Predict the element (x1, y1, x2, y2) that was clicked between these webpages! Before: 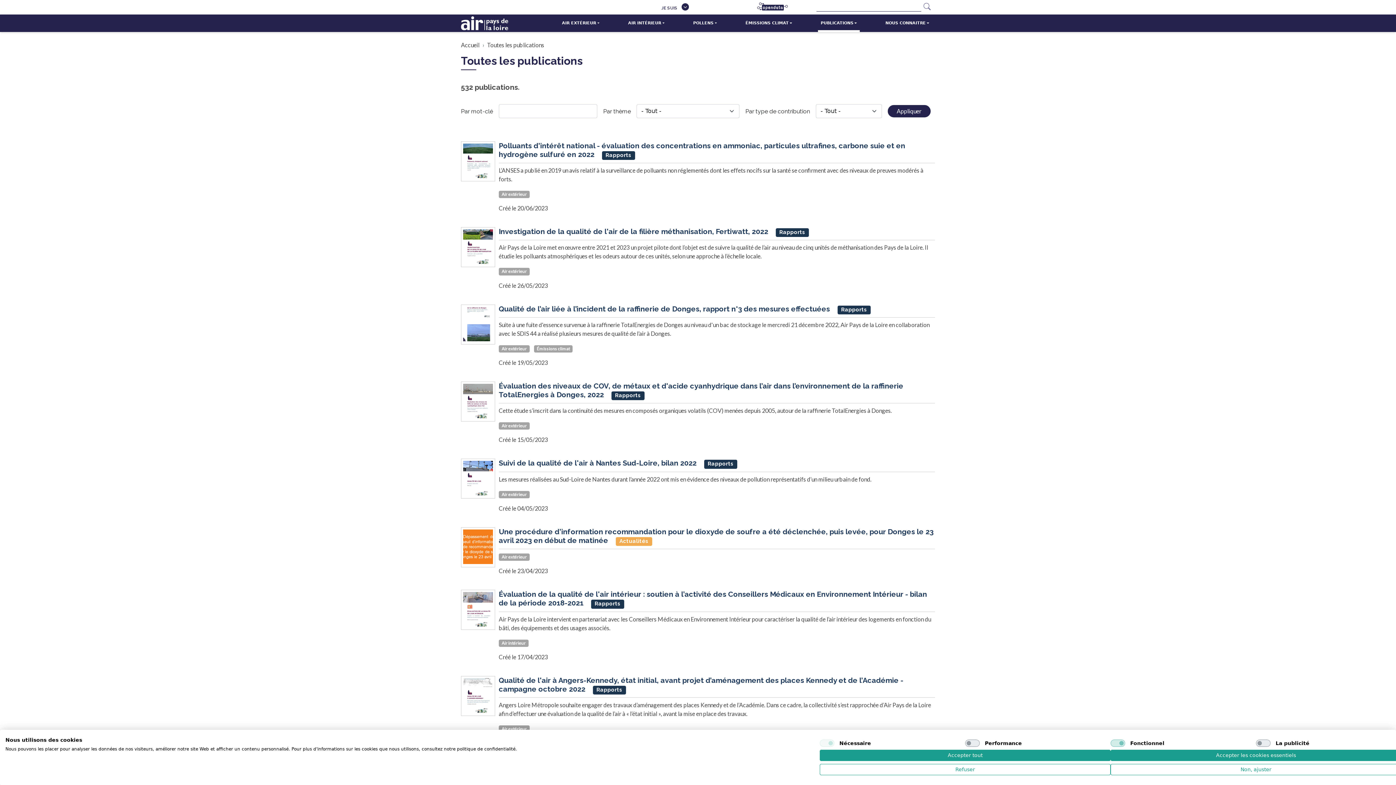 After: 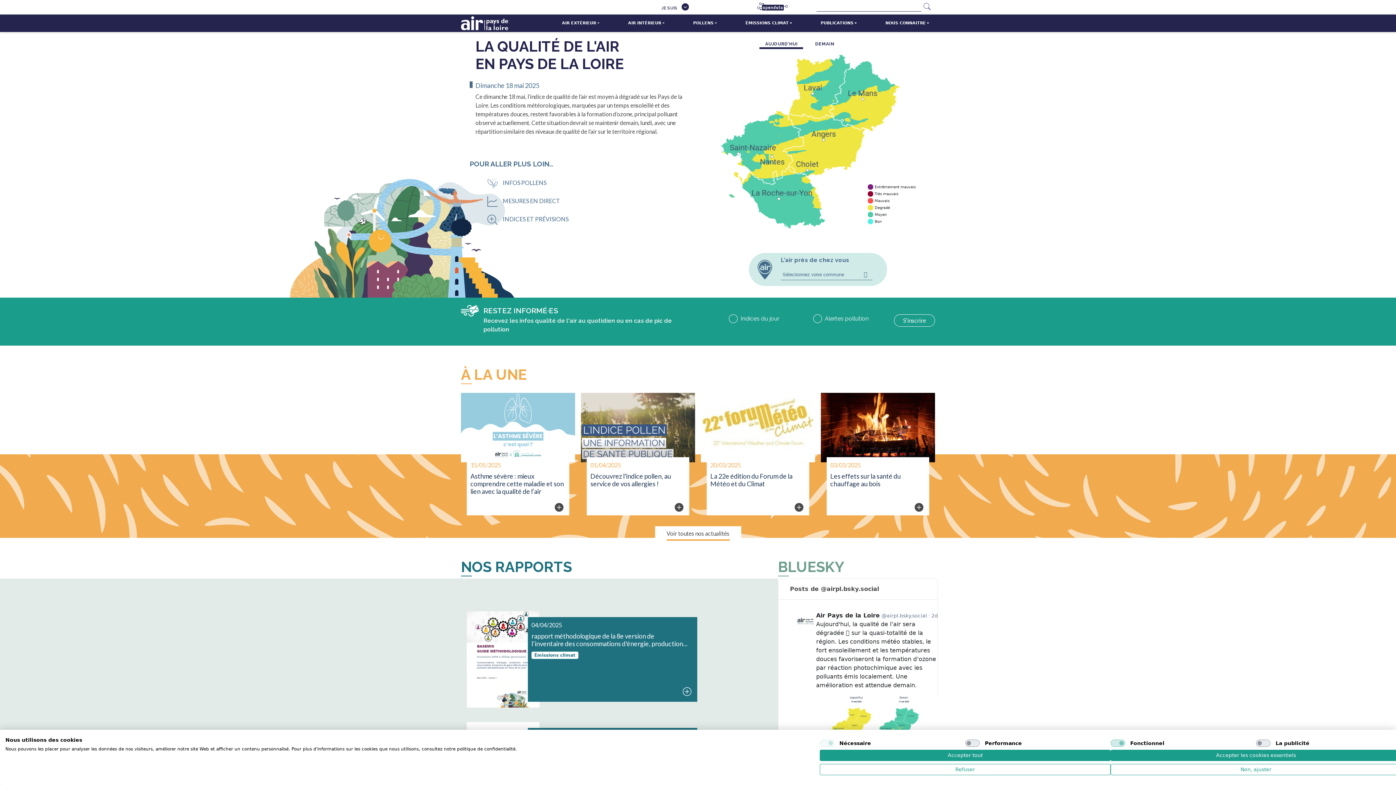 Action: bbox: (461, 14, 508, 31)